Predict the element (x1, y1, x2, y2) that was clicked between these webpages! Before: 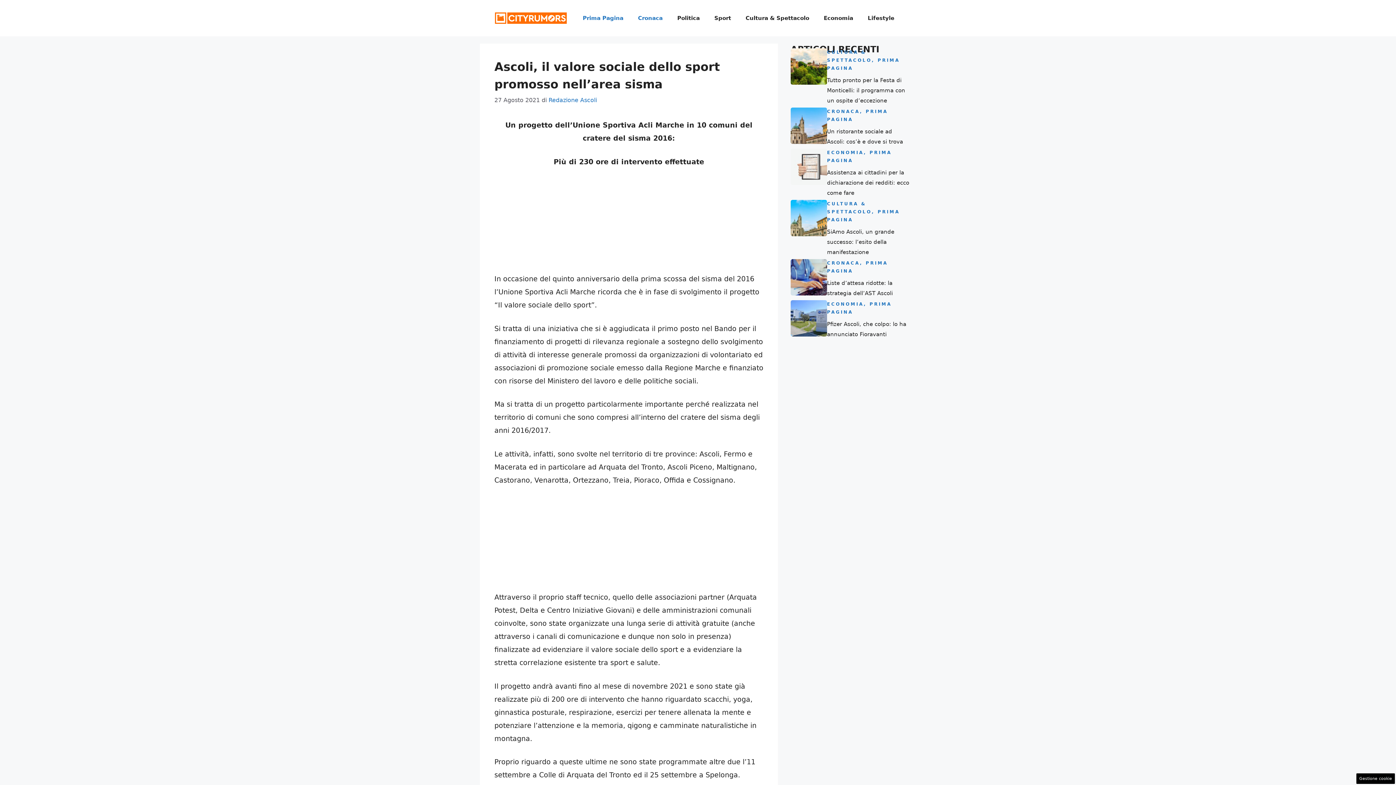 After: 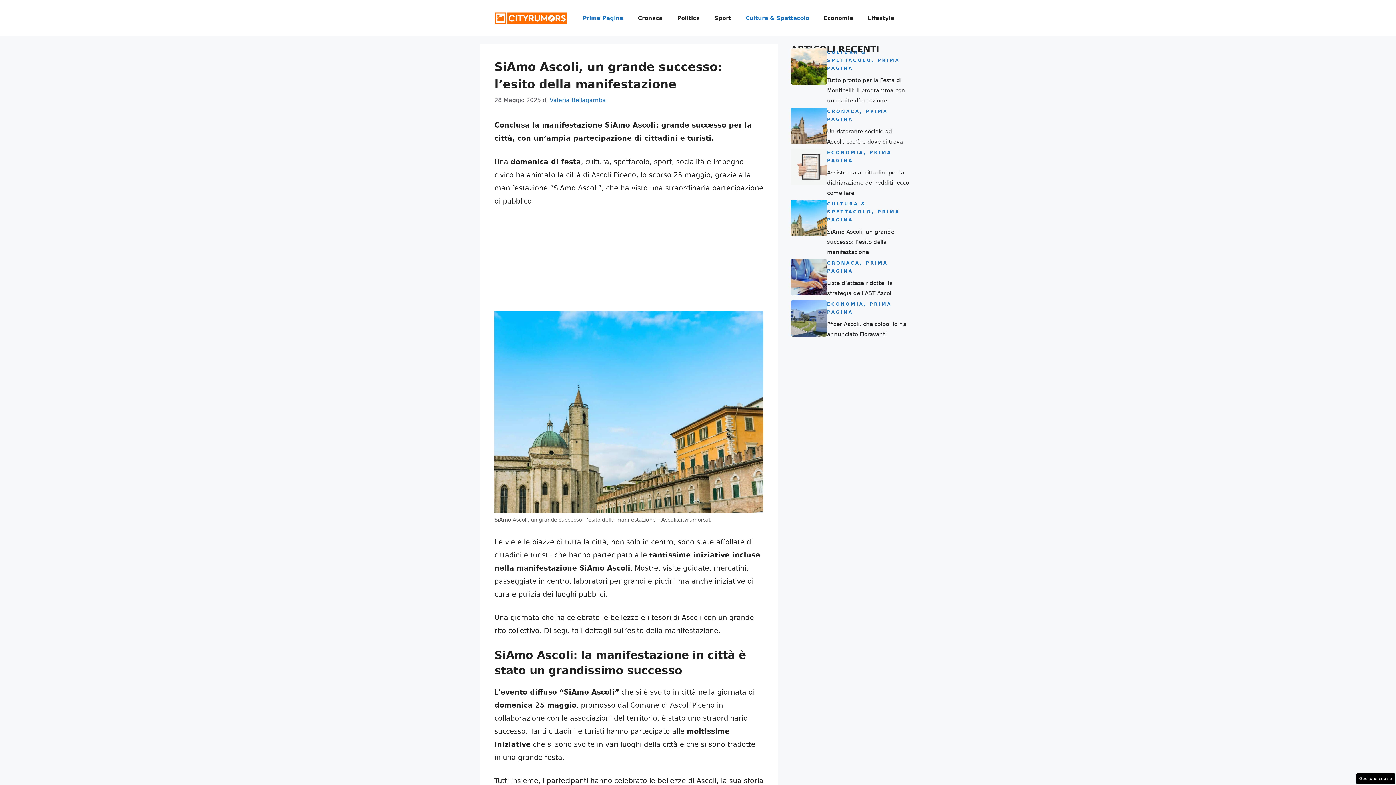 Action: bbox: (827, 228, 894, 255) label: SiAmo Ascoli, un grande successo: l’esito della manifestazione